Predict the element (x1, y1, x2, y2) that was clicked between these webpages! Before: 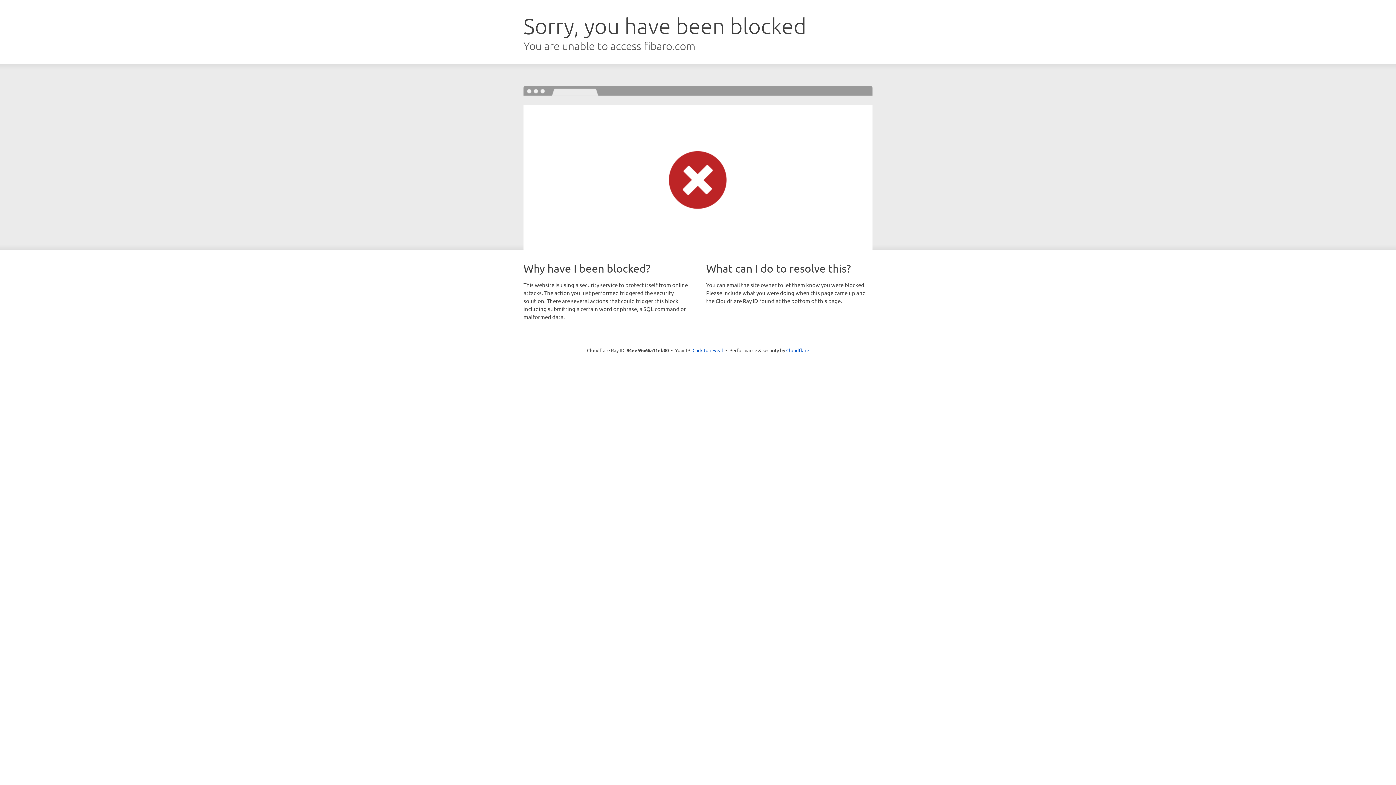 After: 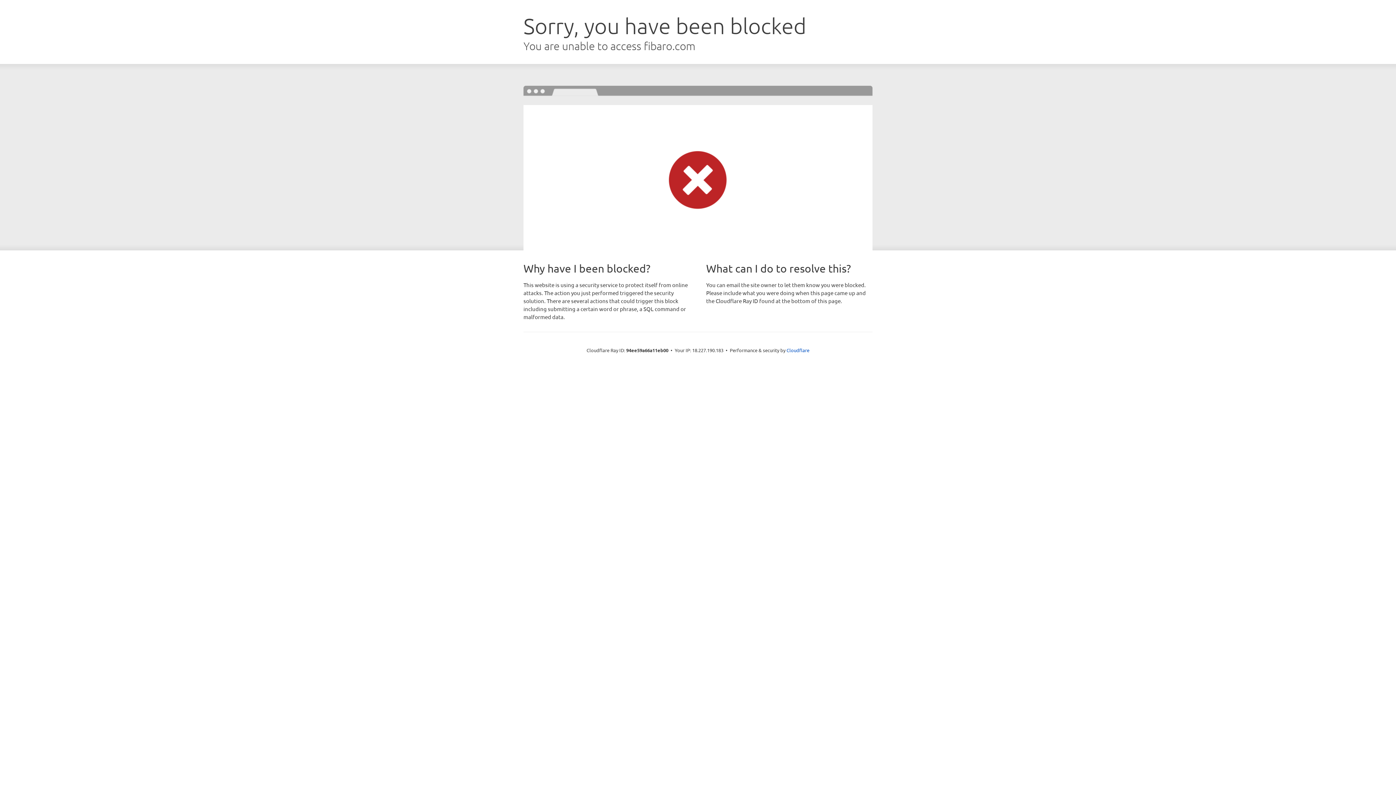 Action: label: Click to reveal bbox: (692, 346, 723, 353)